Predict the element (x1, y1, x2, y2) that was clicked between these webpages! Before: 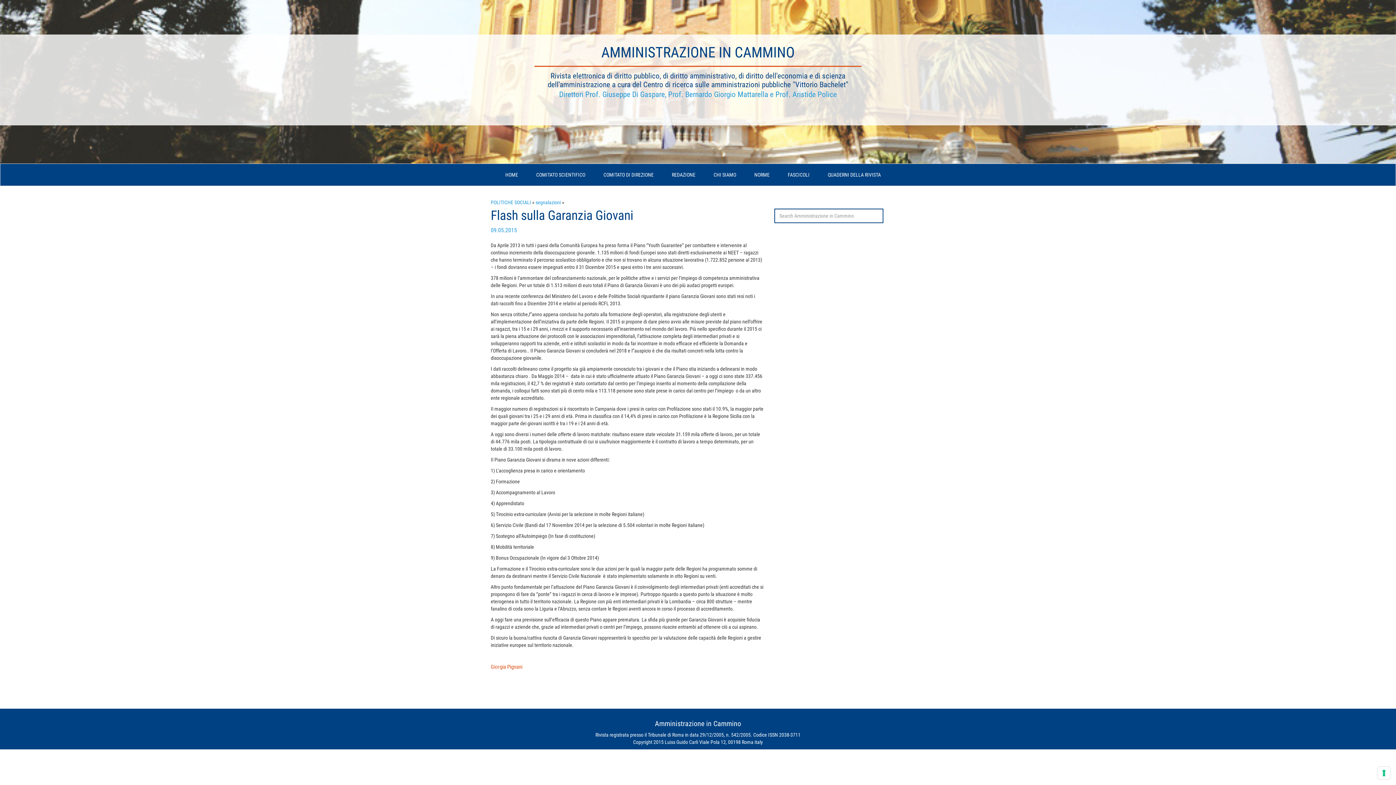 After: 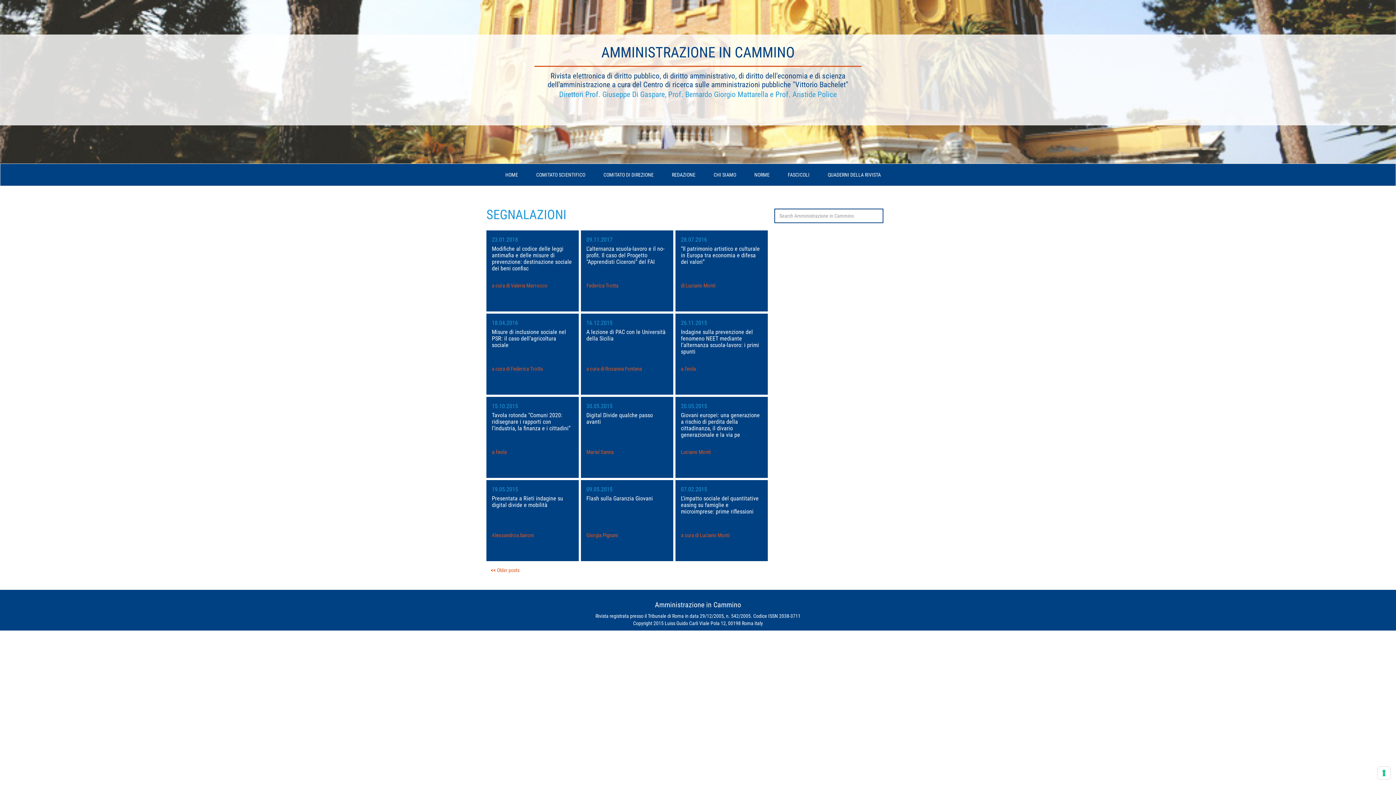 Action: bbox: (535, 199, 561, 205) label: segnalazioni